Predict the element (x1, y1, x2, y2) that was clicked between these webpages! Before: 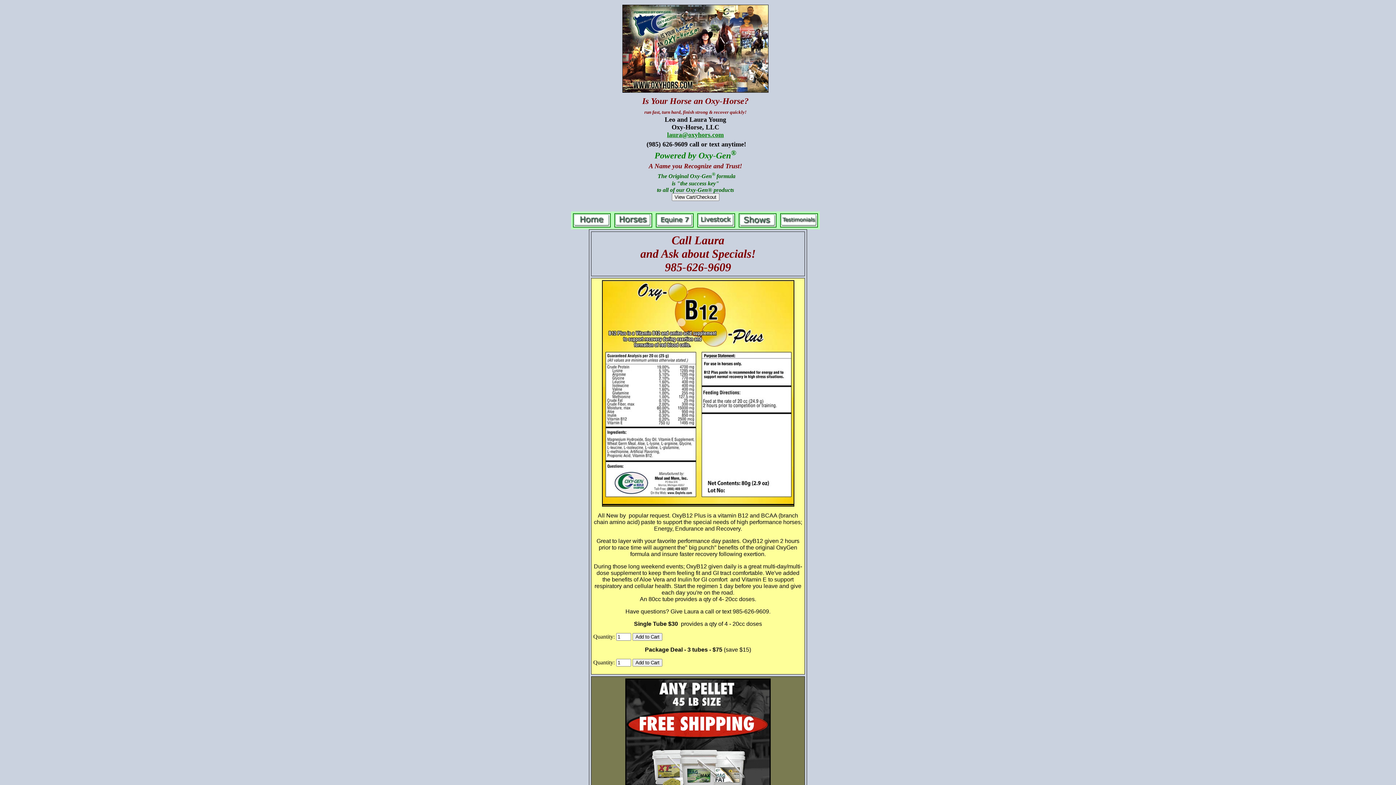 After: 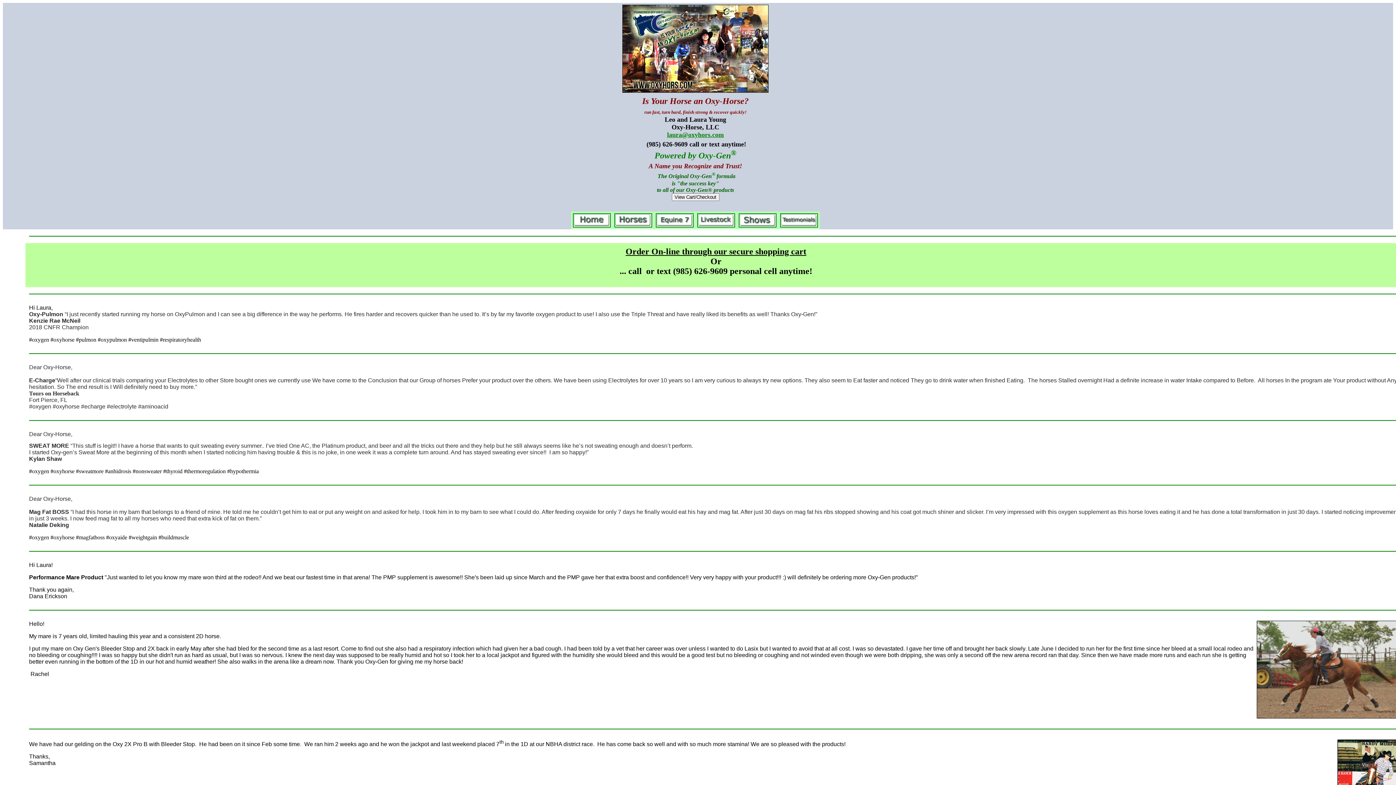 Action: bbox: (780, 222, 818, 228)